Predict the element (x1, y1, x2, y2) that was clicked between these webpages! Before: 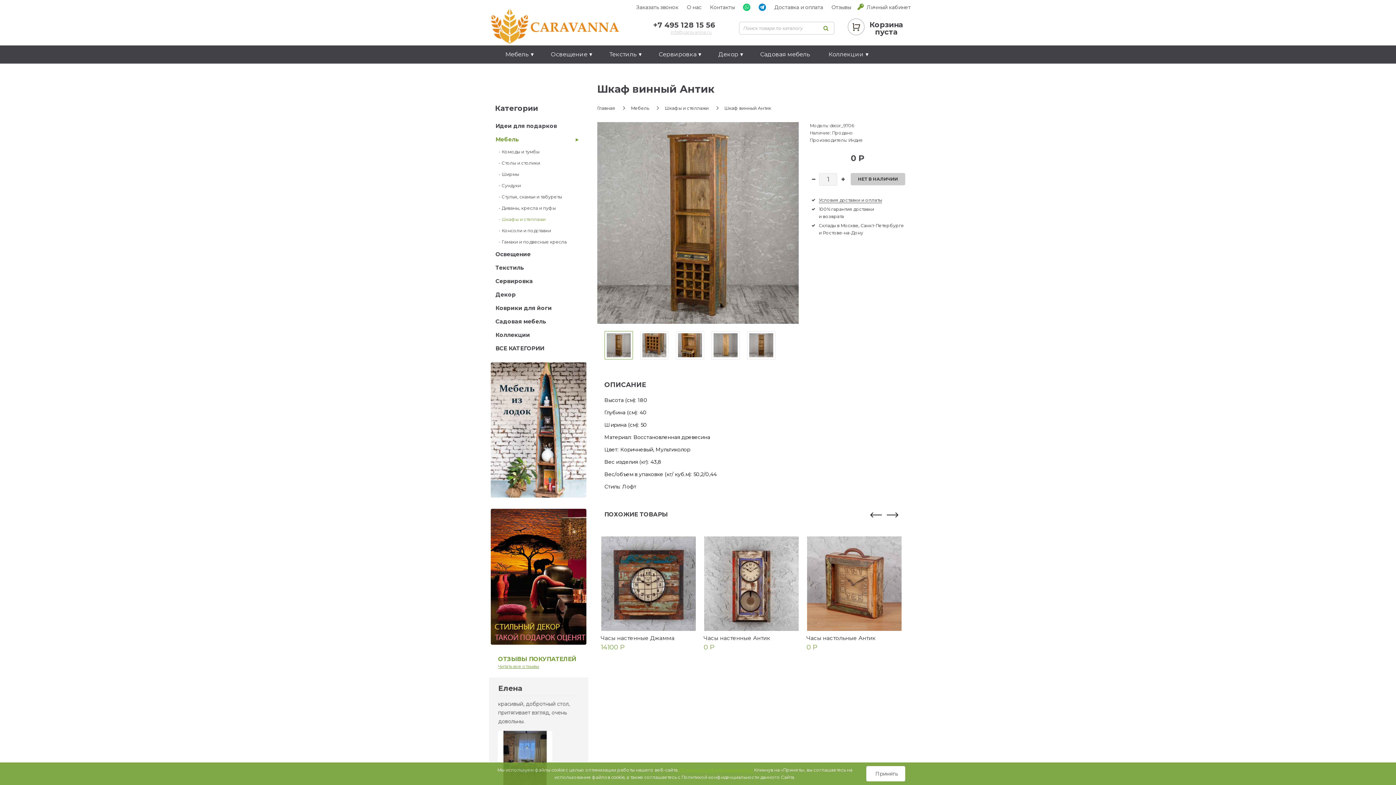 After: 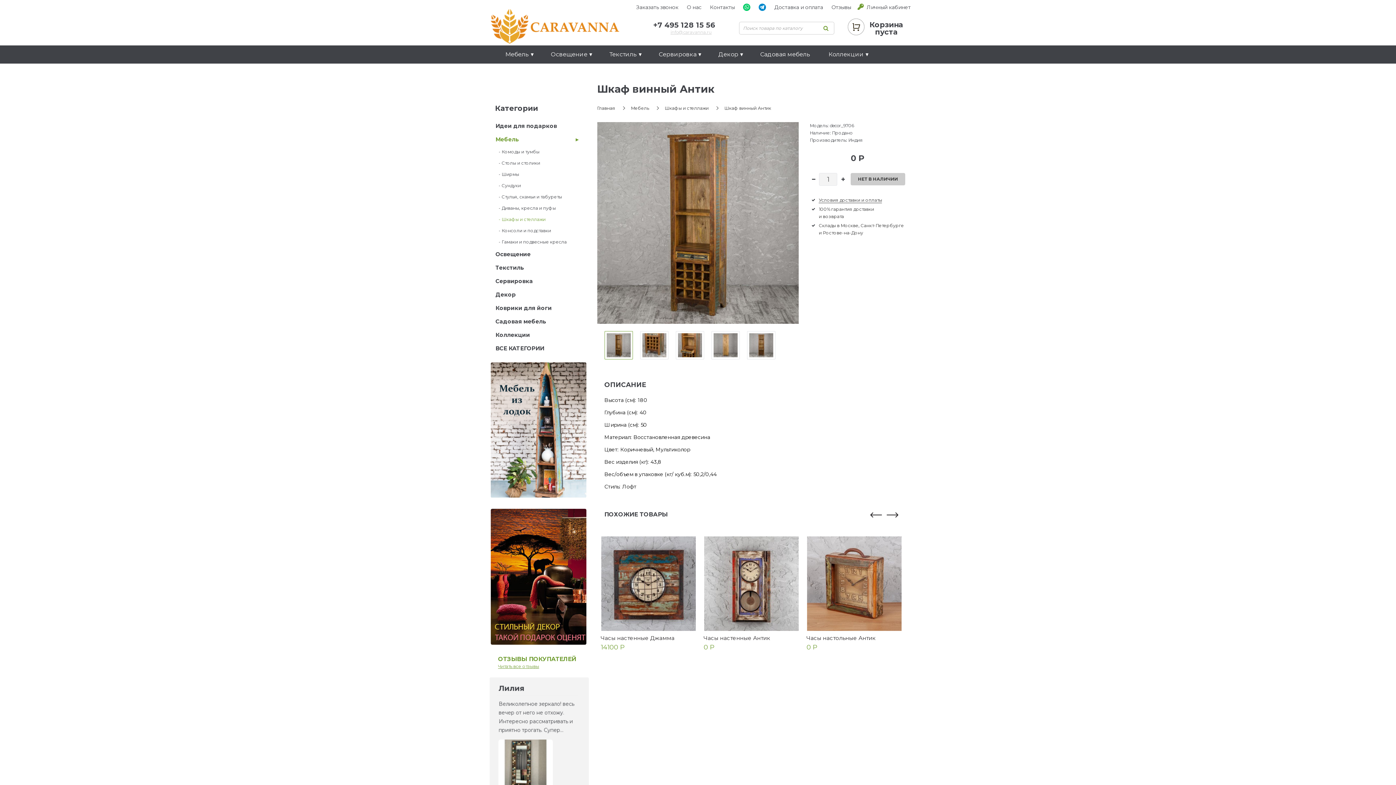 Action: label:  Принять bbox: (866, 766, 905, 781)